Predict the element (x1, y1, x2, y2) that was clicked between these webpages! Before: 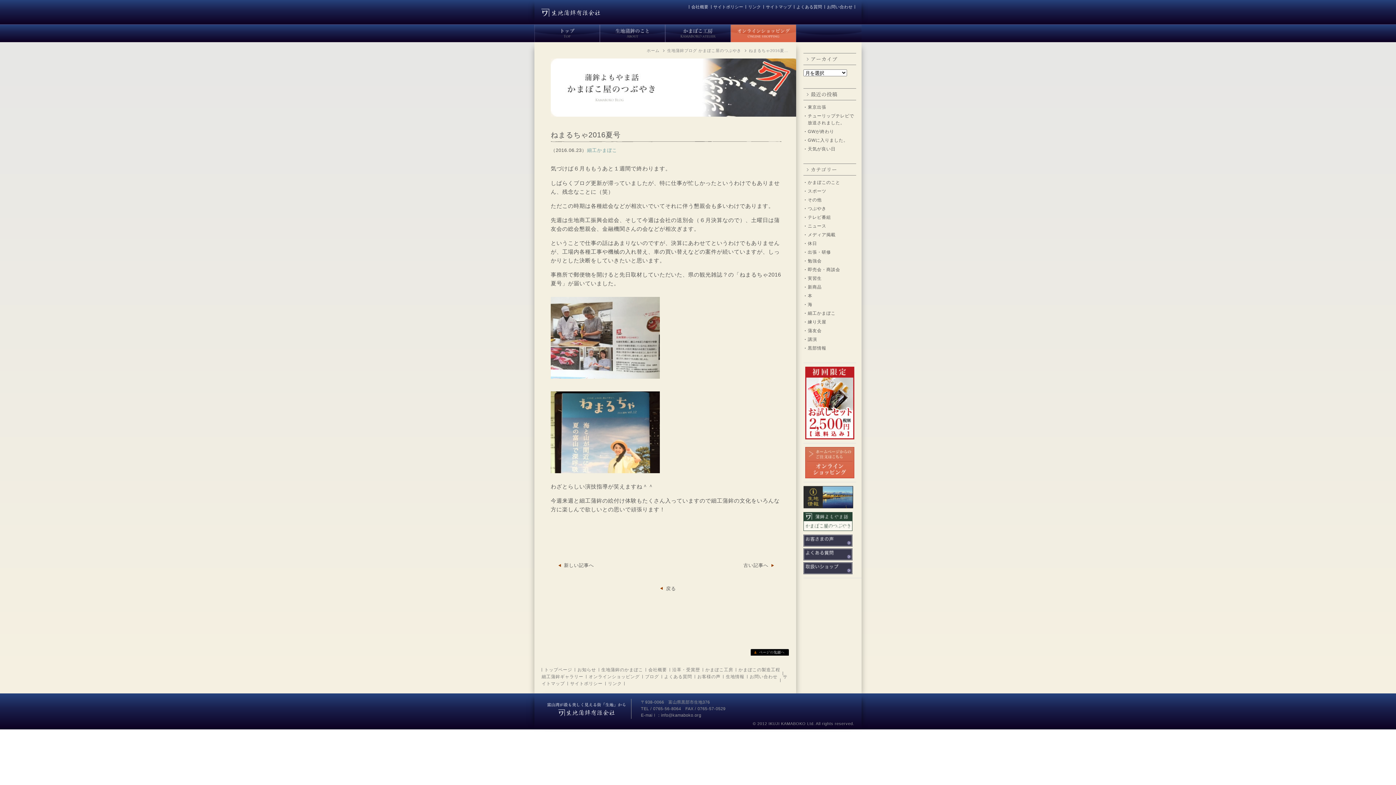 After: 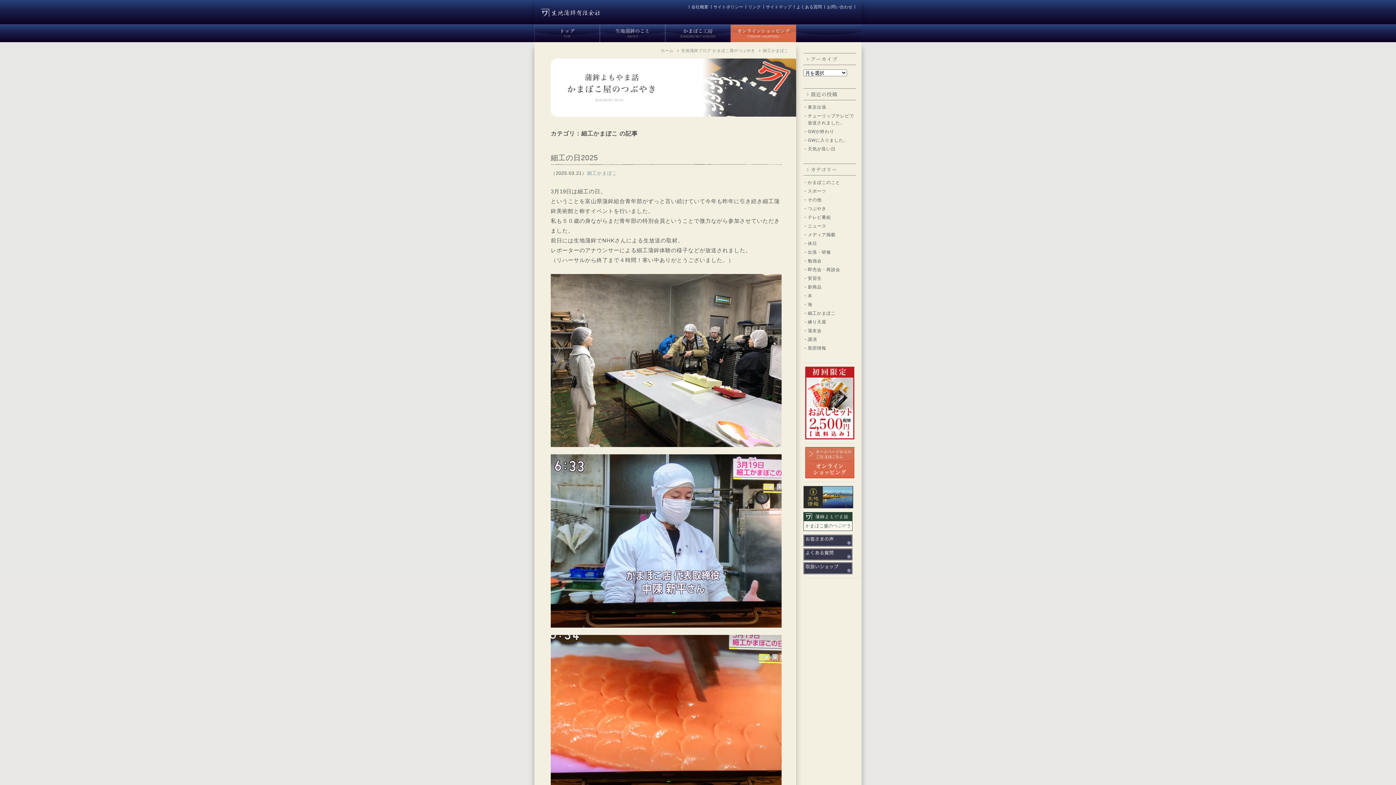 Action: bbox: (808, 310, 835, 316) label: 細工かまぼこ